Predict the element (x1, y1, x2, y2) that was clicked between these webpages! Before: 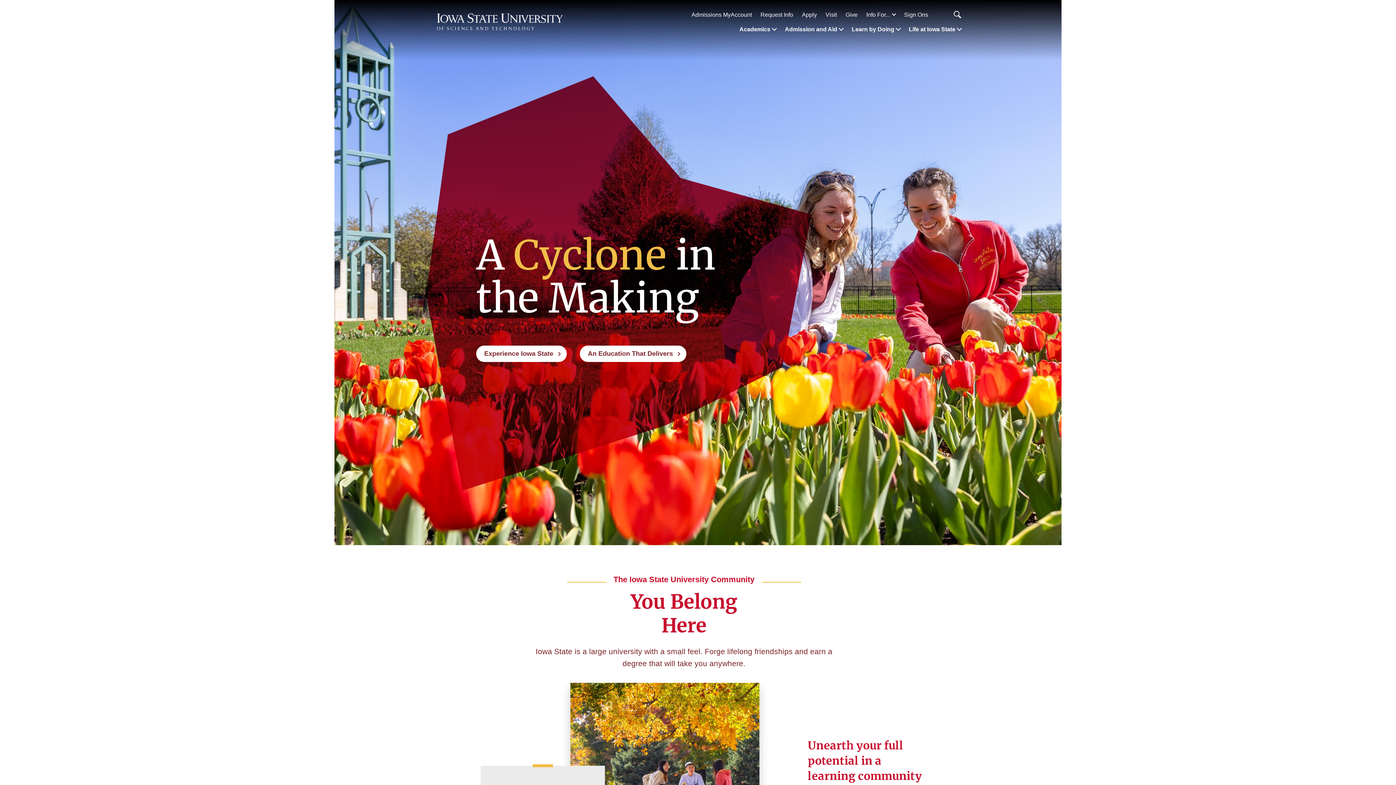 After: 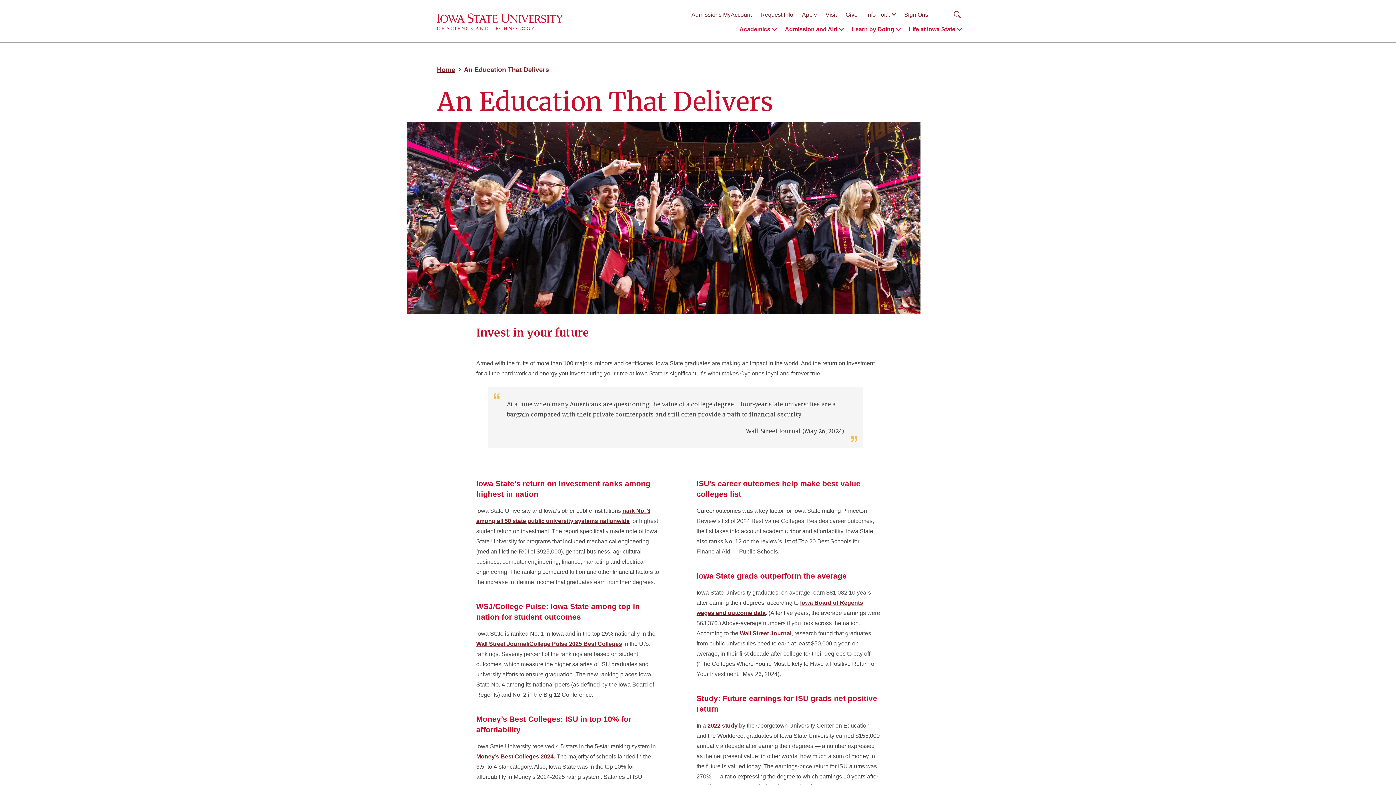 Action: bbox: (580, 345, 686, 362) label: An Education That Delivers